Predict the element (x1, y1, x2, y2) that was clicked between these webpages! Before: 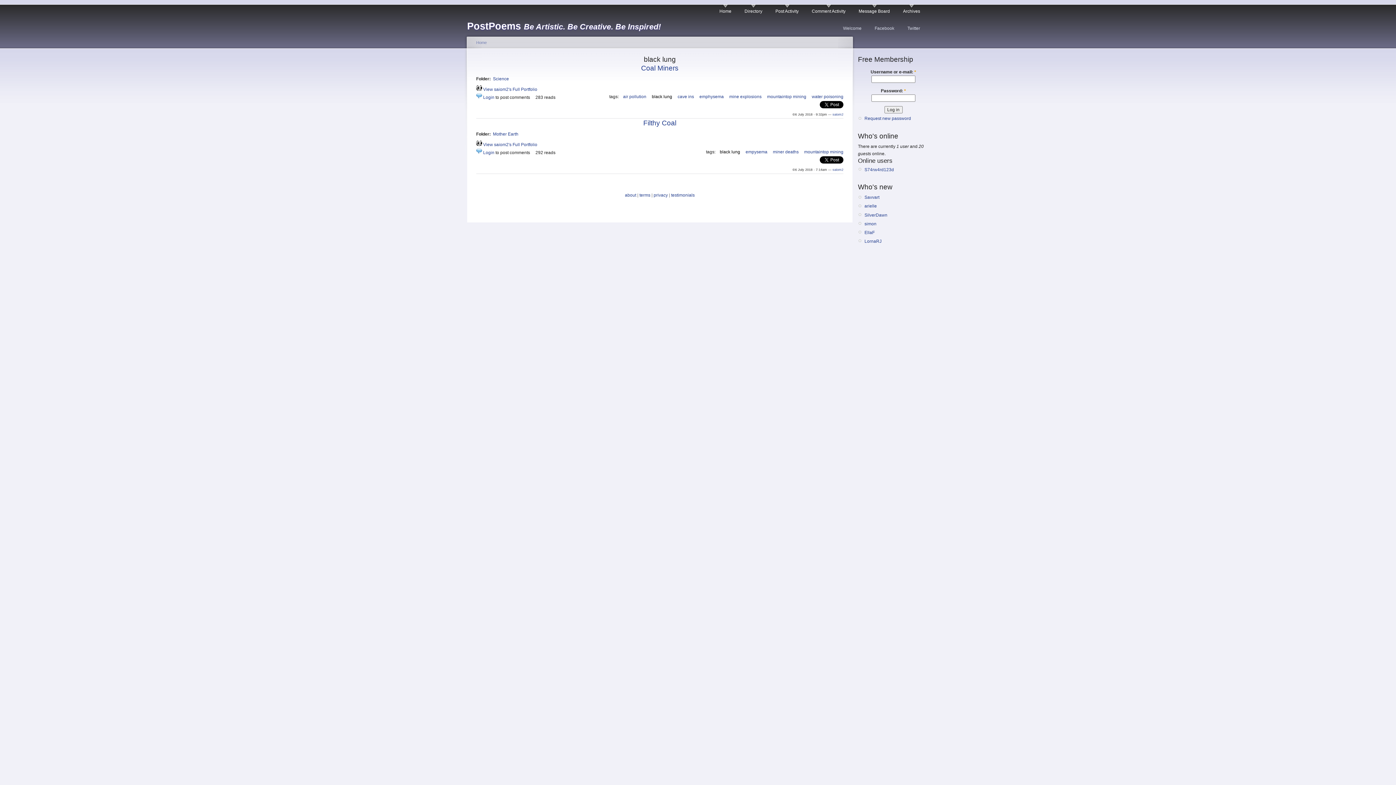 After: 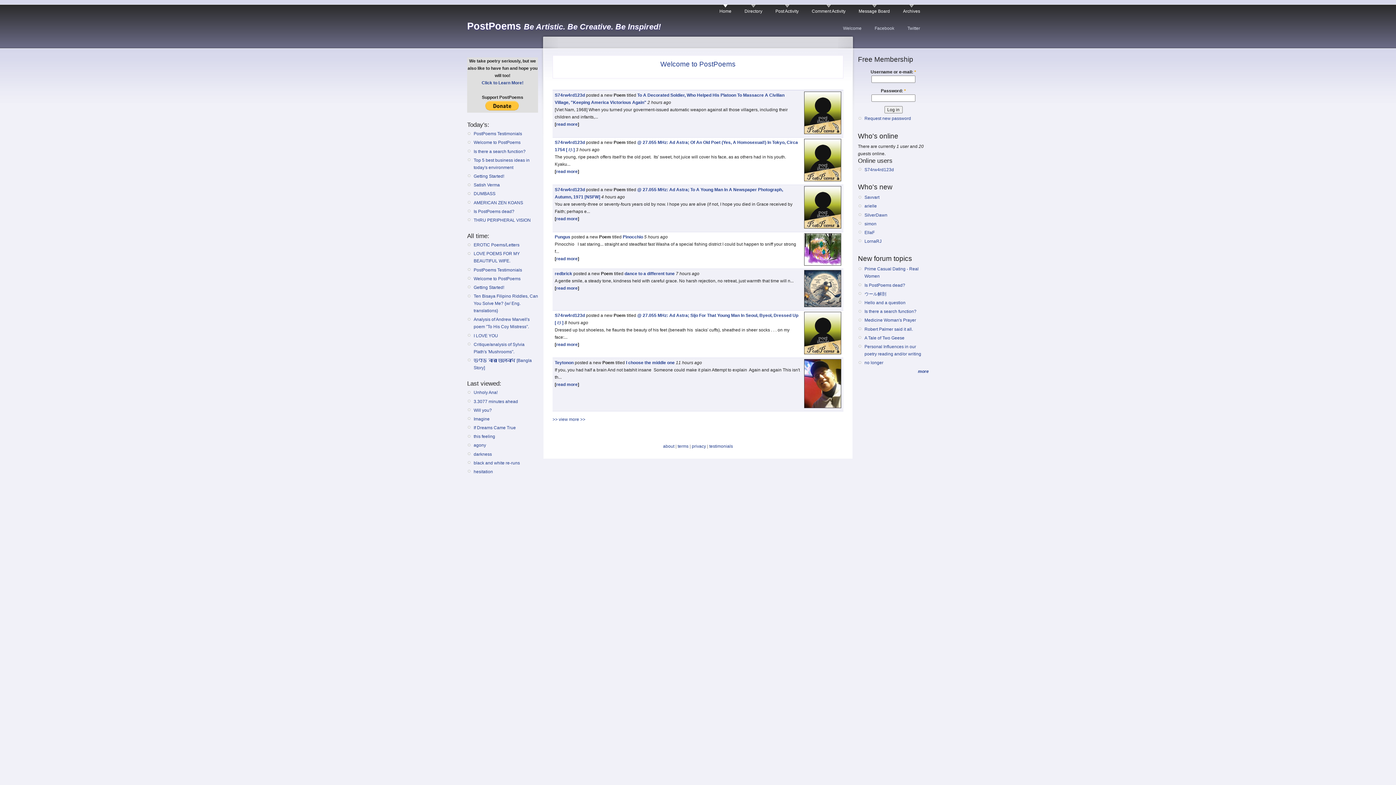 Action: bbox: (719, 4, 731, 14) label: Home